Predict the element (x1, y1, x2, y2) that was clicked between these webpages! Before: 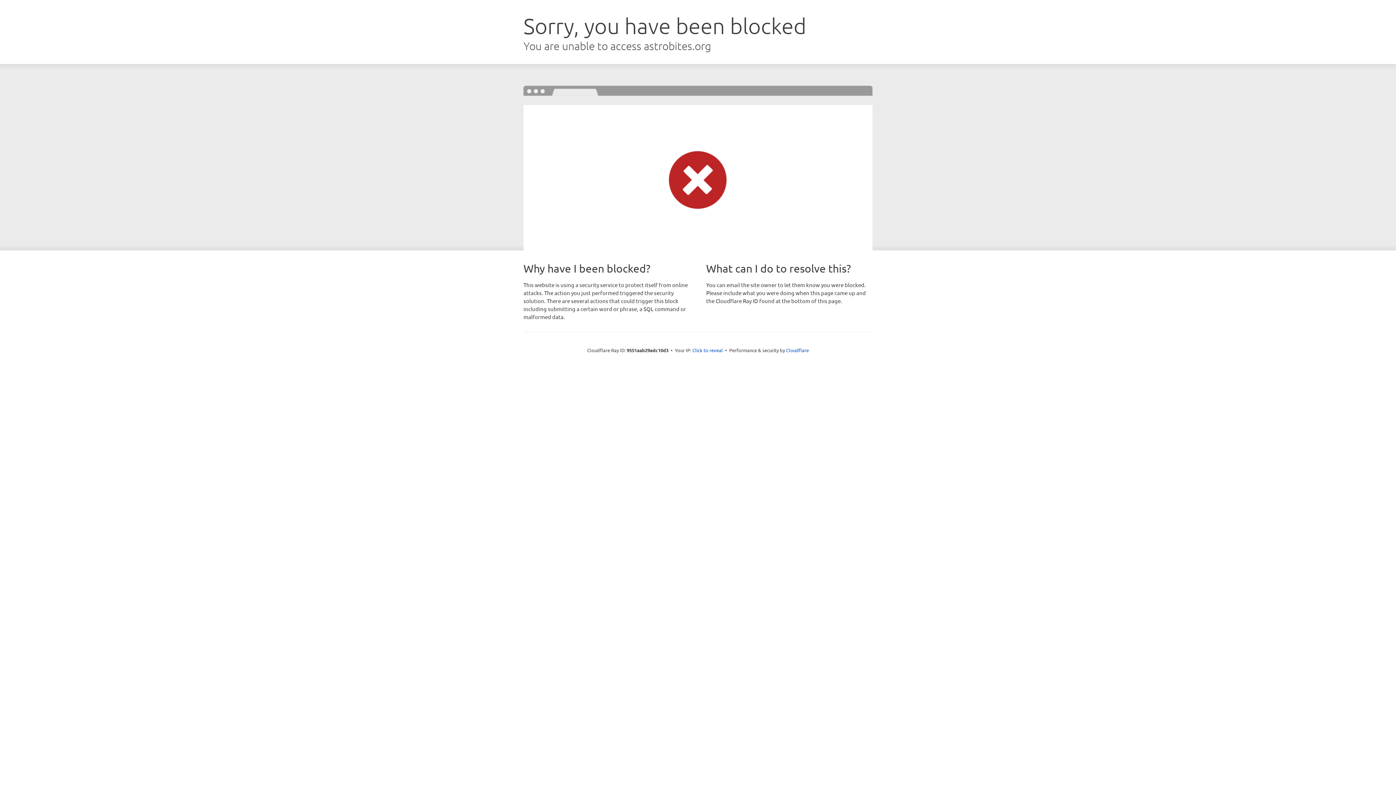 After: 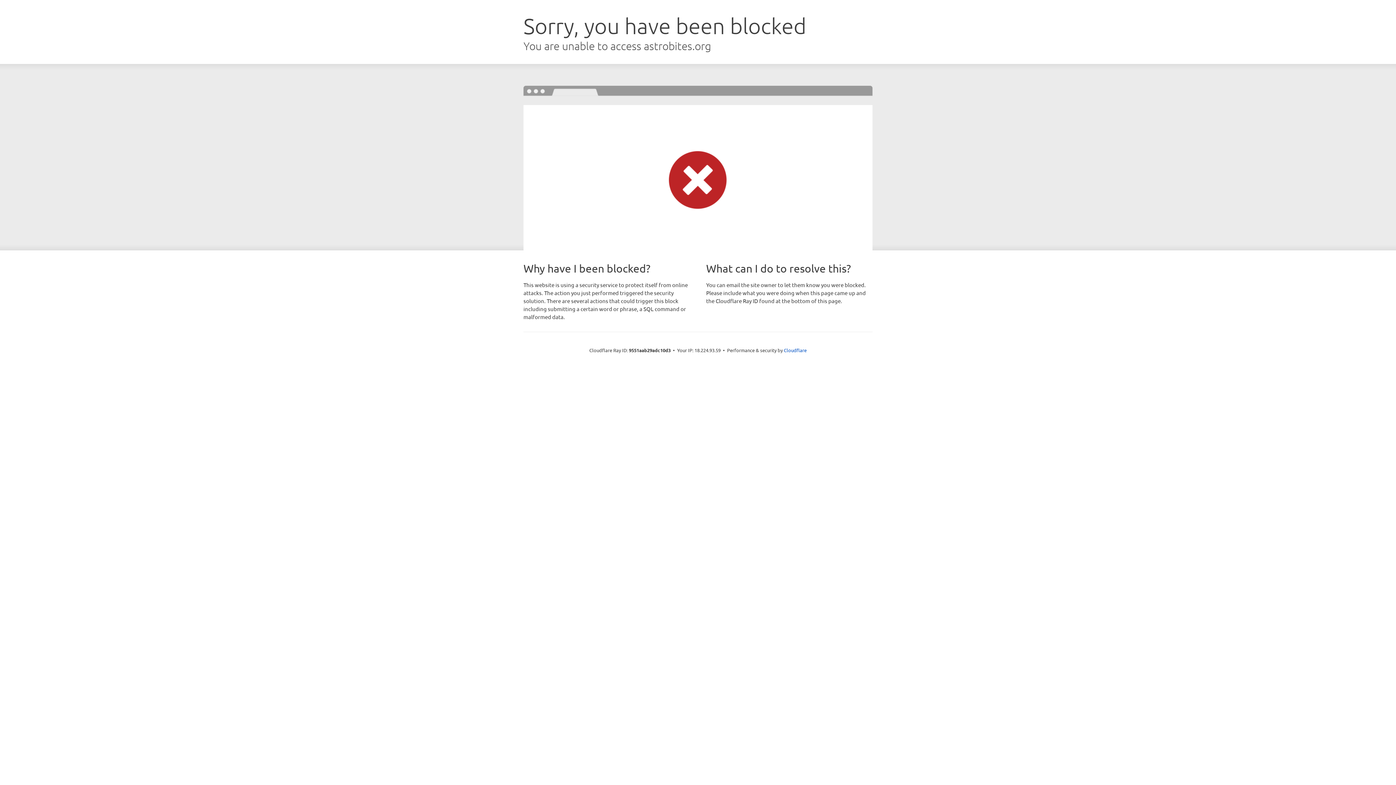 Action: bbox: (692, 346, 723, 353) label: Click to reveal